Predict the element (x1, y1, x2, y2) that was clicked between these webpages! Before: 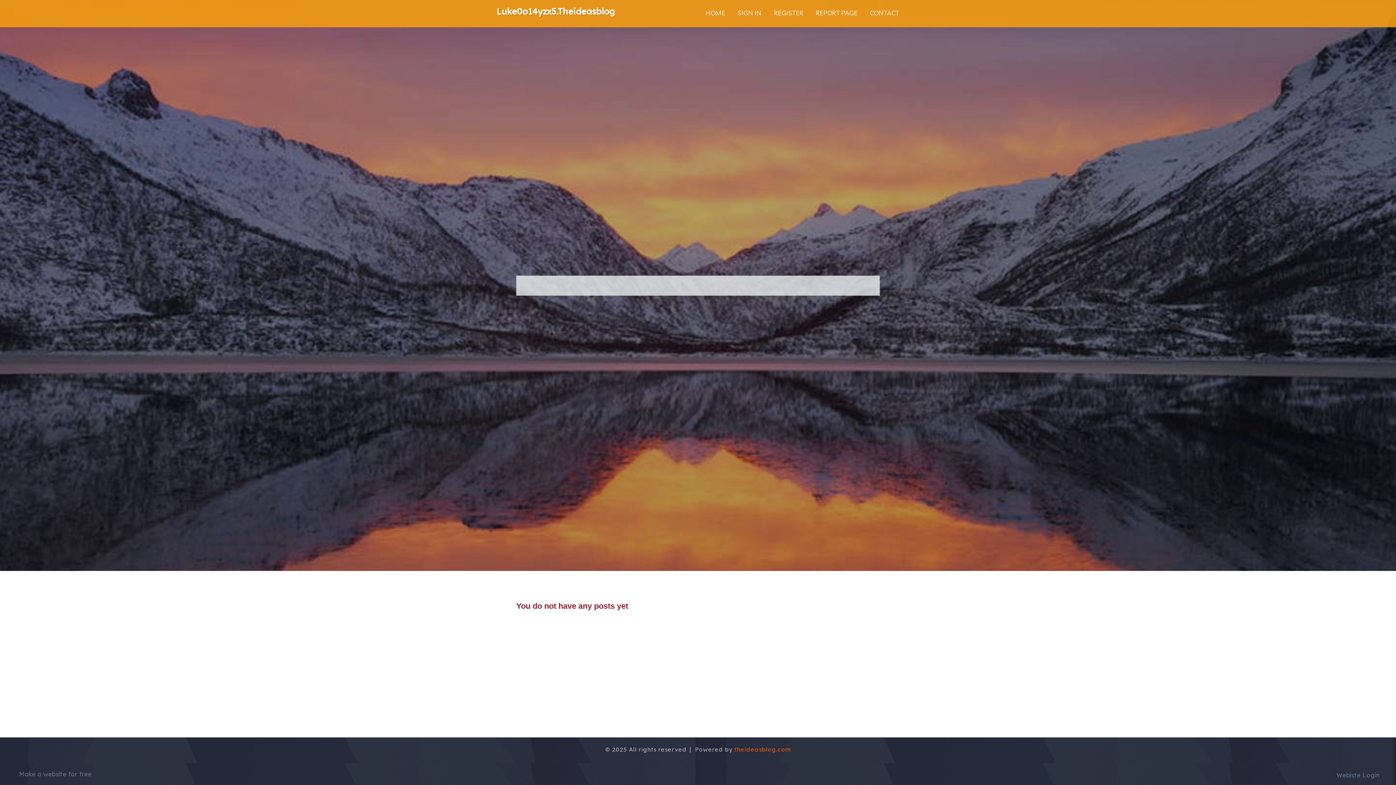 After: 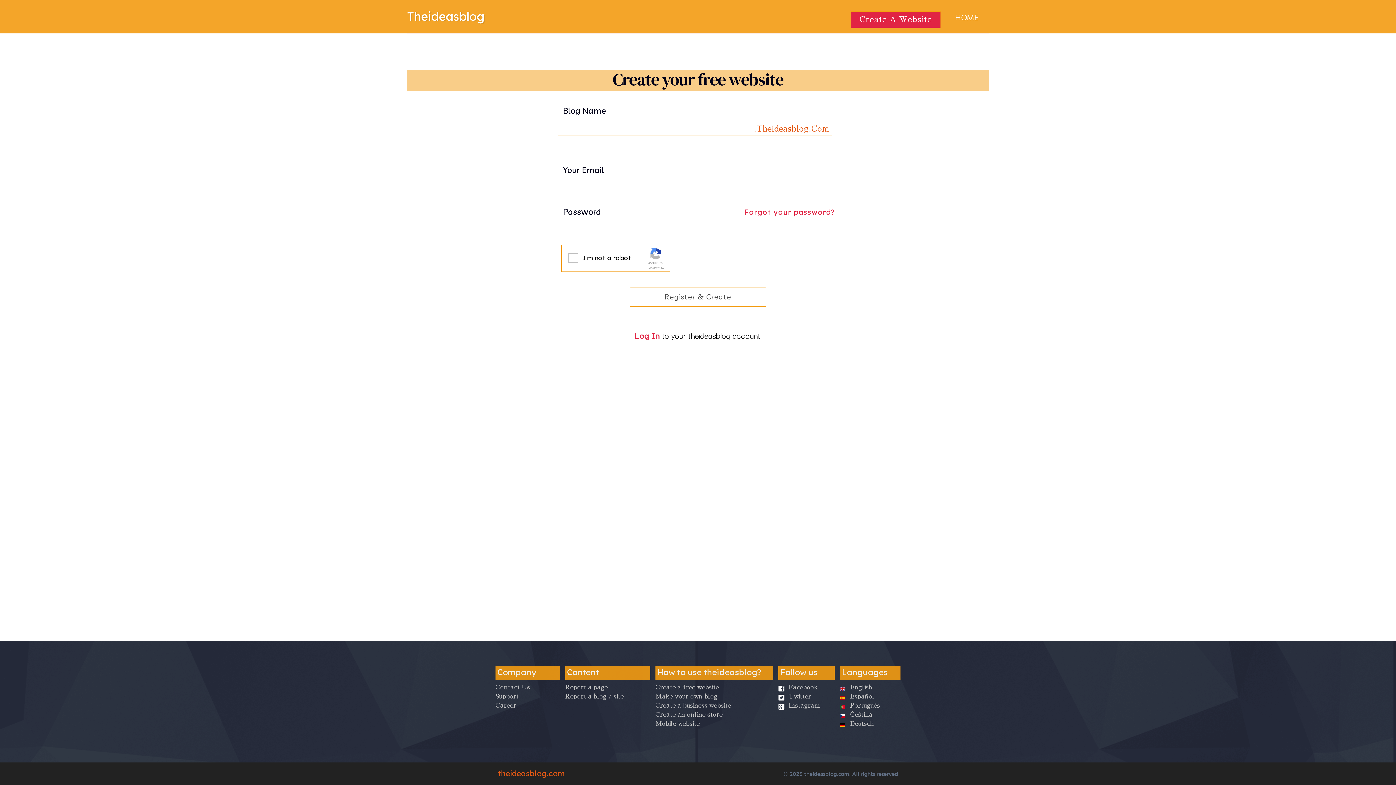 Action: bbox: (768, 0, 809, 27) label: REGISTER